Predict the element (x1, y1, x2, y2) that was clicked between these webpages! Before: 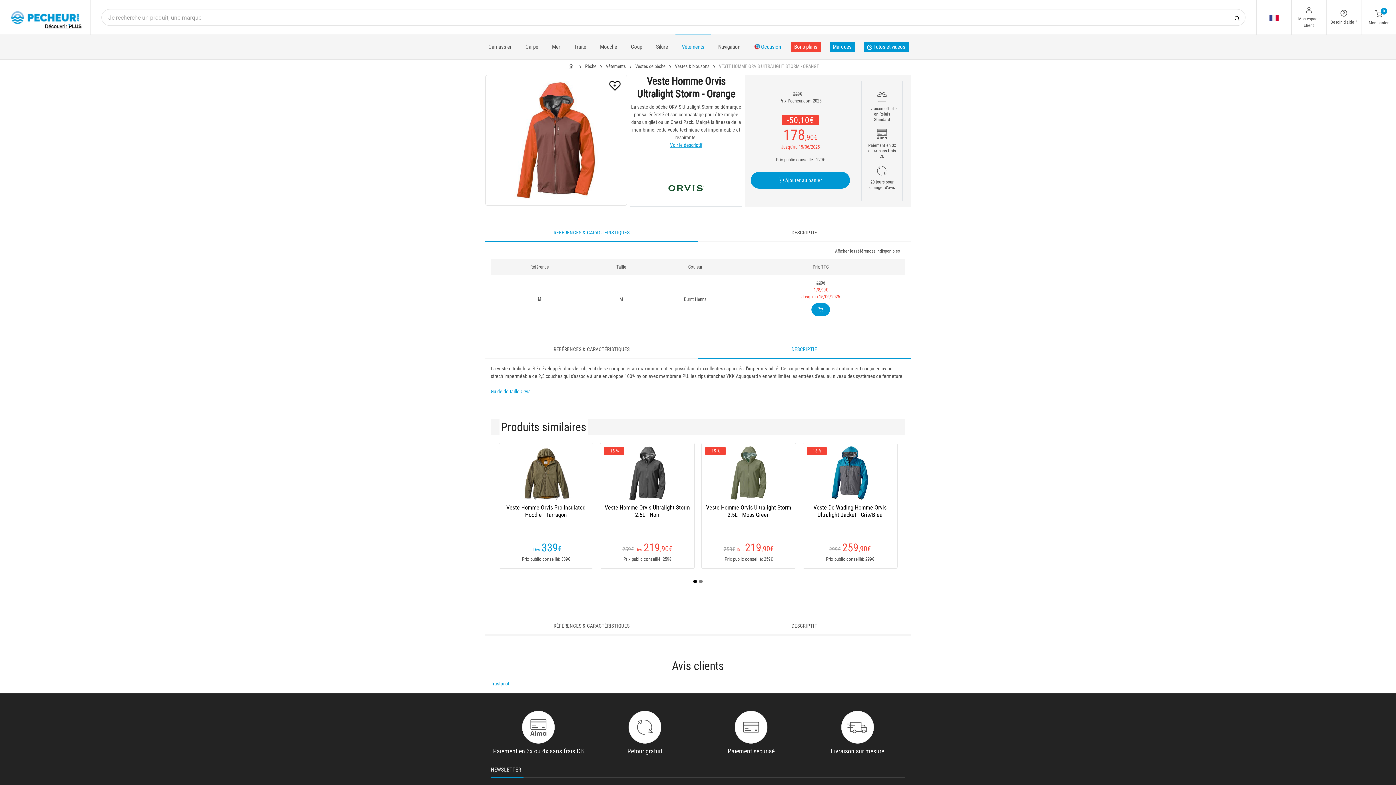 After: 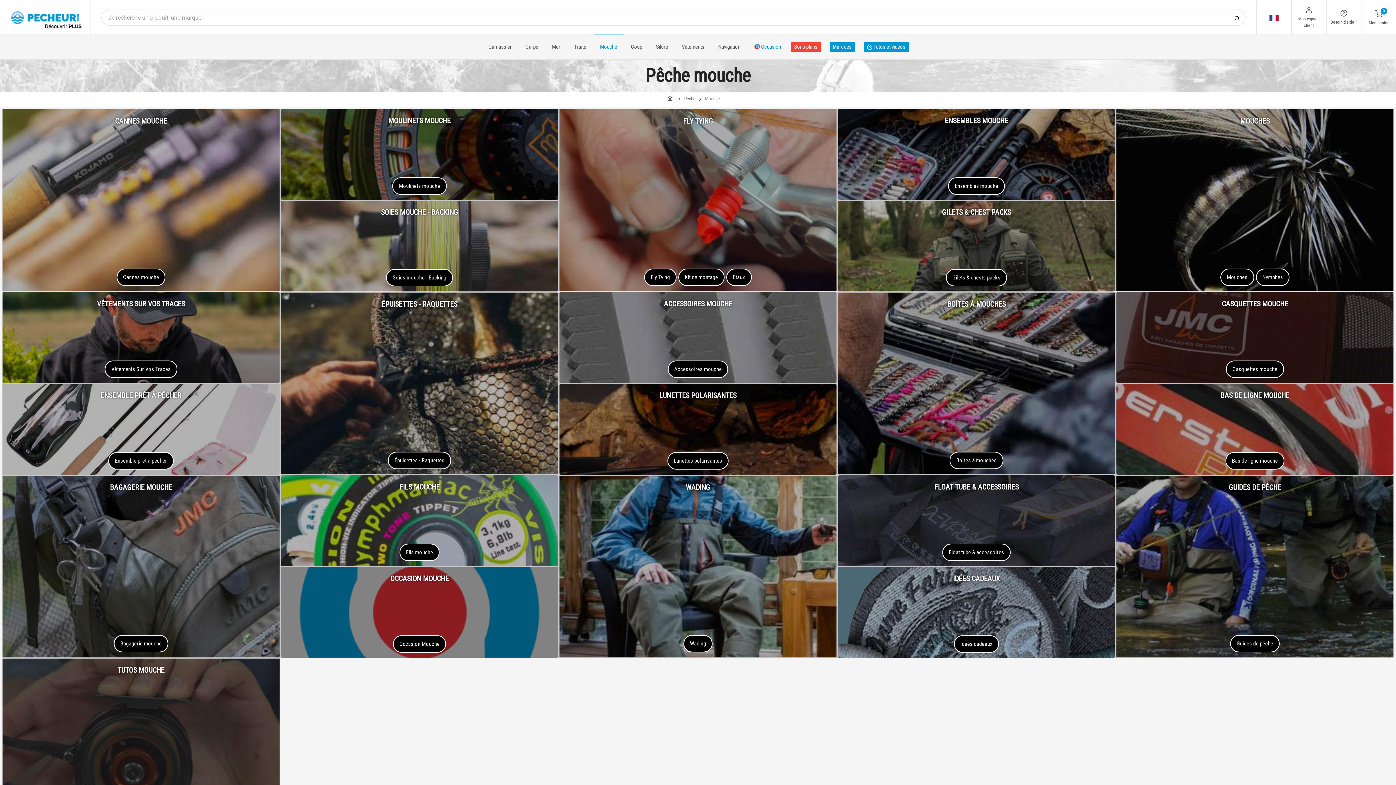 Action: label: Mouche bbox: (593, 34, 624, 59)